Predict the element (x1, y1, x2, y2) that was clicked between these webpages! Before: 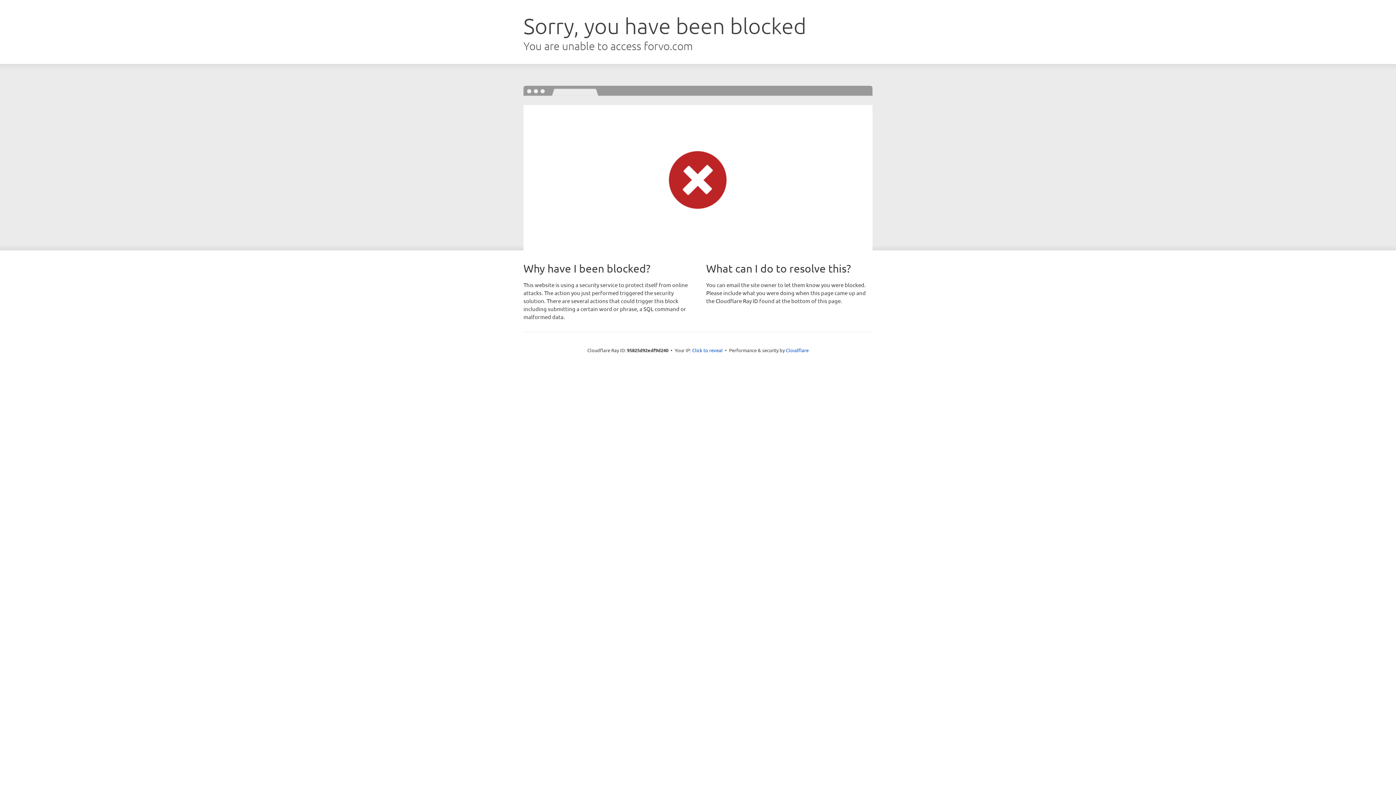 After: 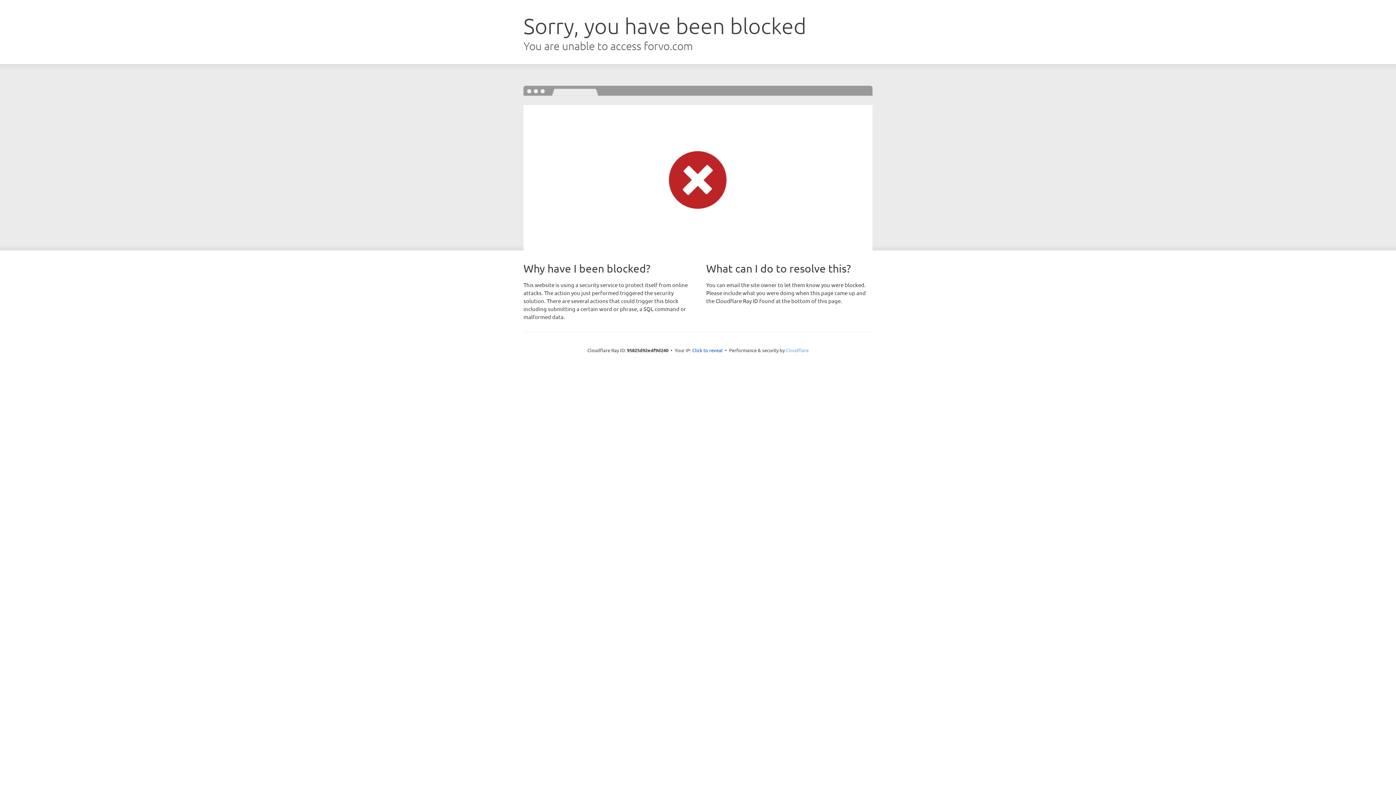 Action: bbox: (786, 347, 808, 353) label: Cloudflare